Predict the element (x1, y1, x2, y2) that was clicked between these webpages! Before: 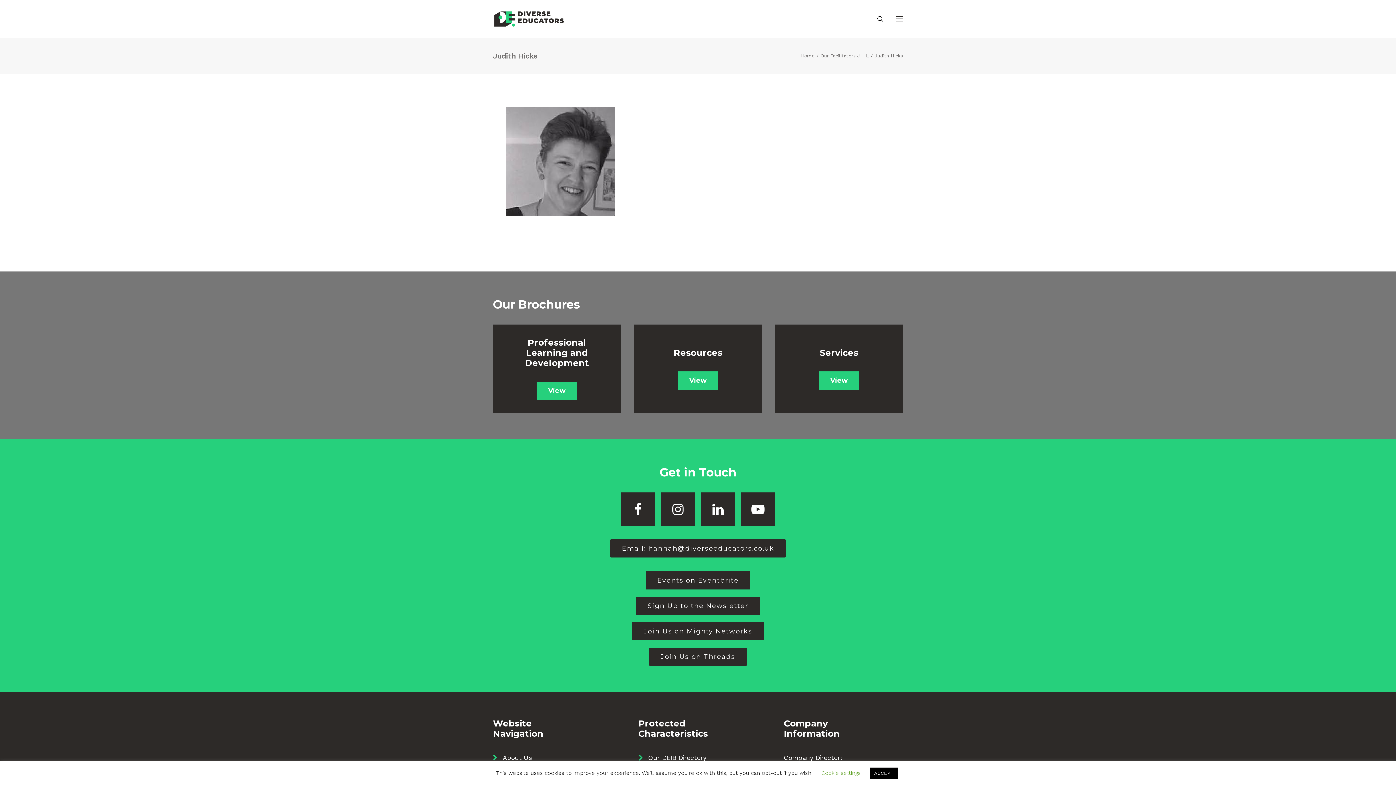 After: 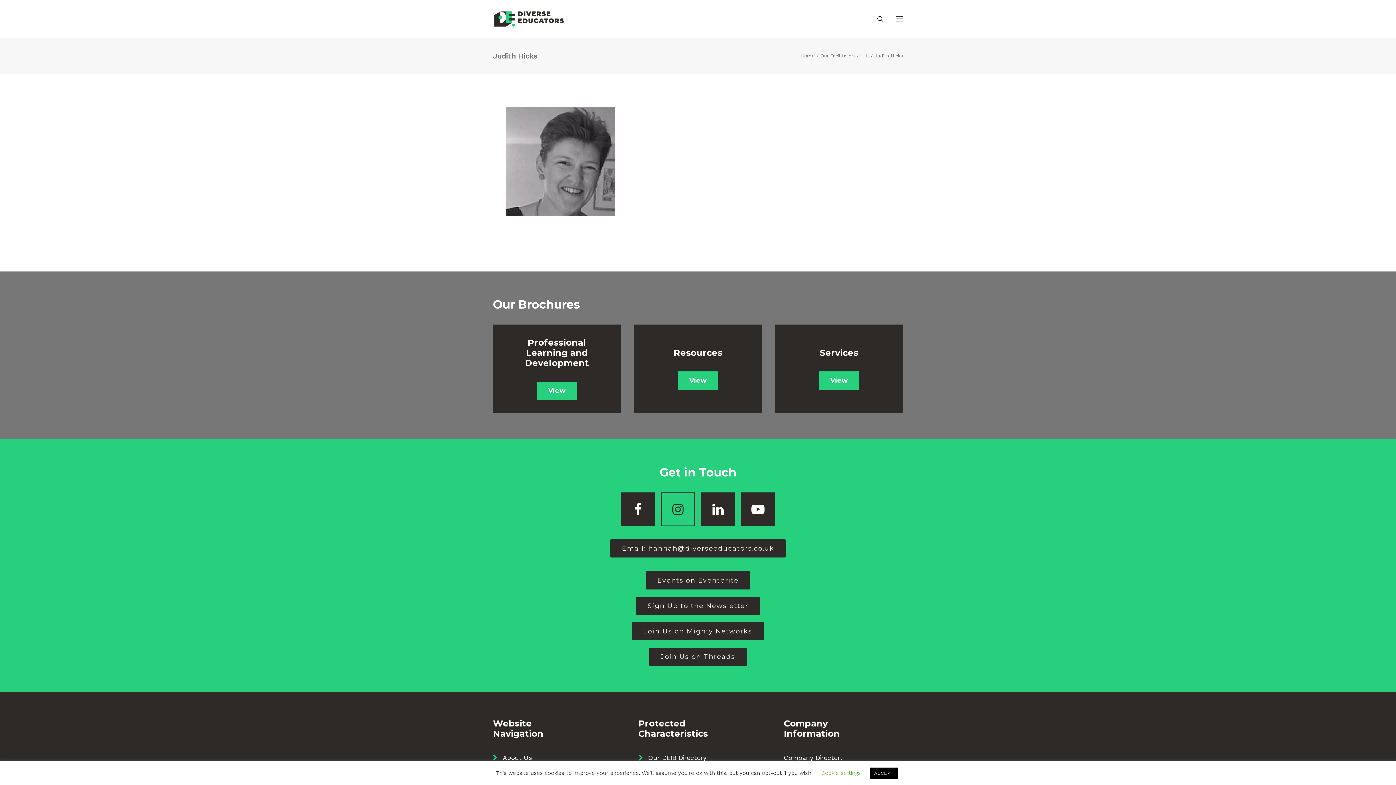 Action: bbox: (661, 492, 694, 526) label: Instagram